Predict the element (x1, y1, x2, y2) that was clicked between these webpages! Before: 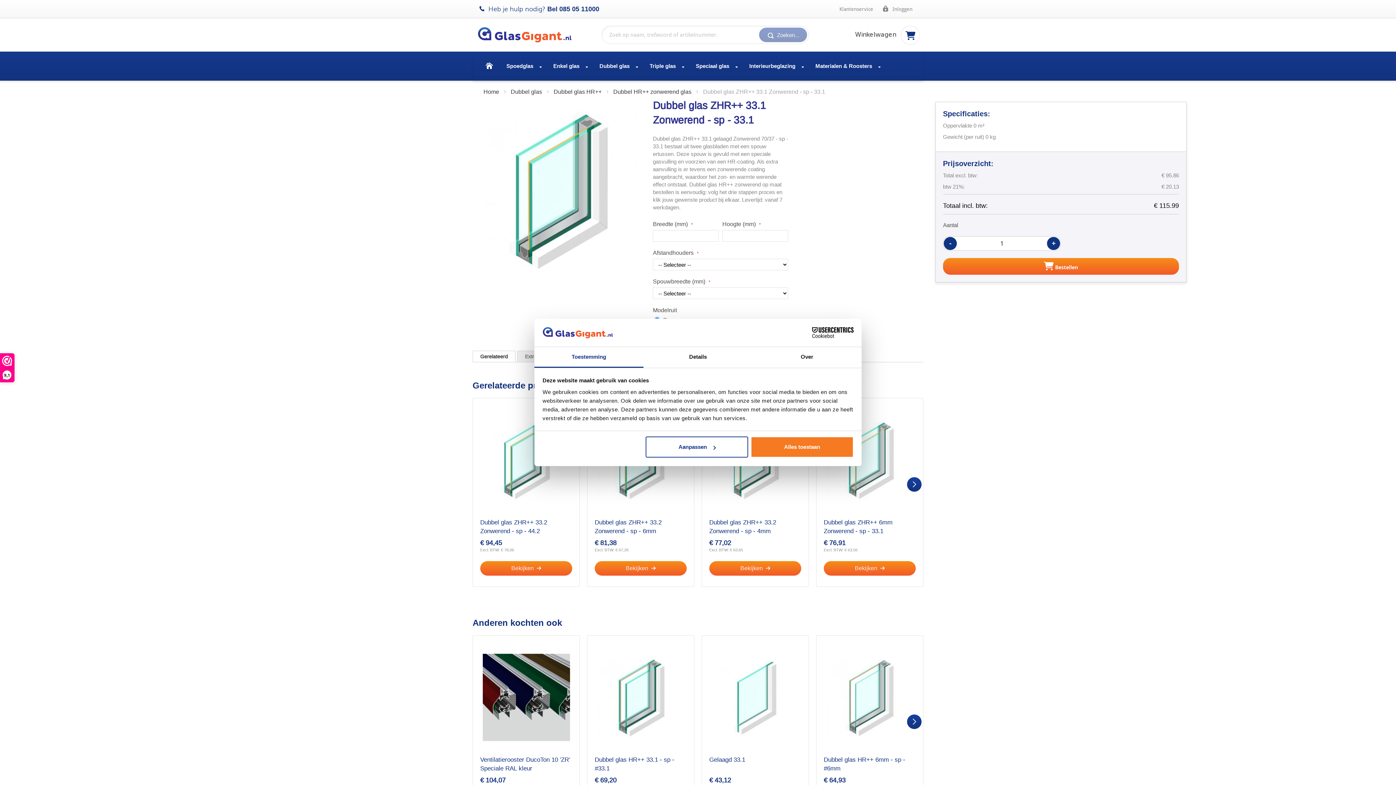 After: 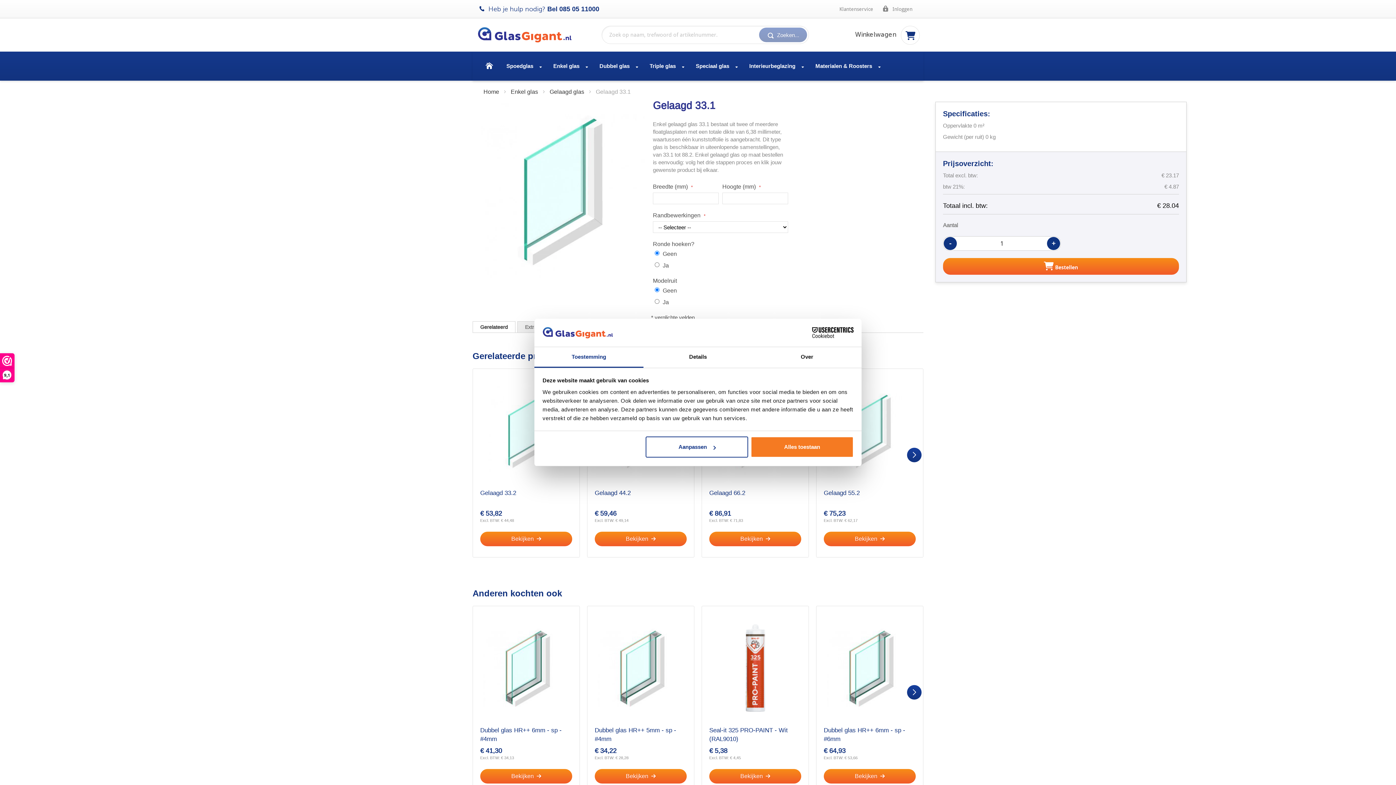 Action: label: Gelaagd 33.1 bbox: (709, 756, 801, 773)